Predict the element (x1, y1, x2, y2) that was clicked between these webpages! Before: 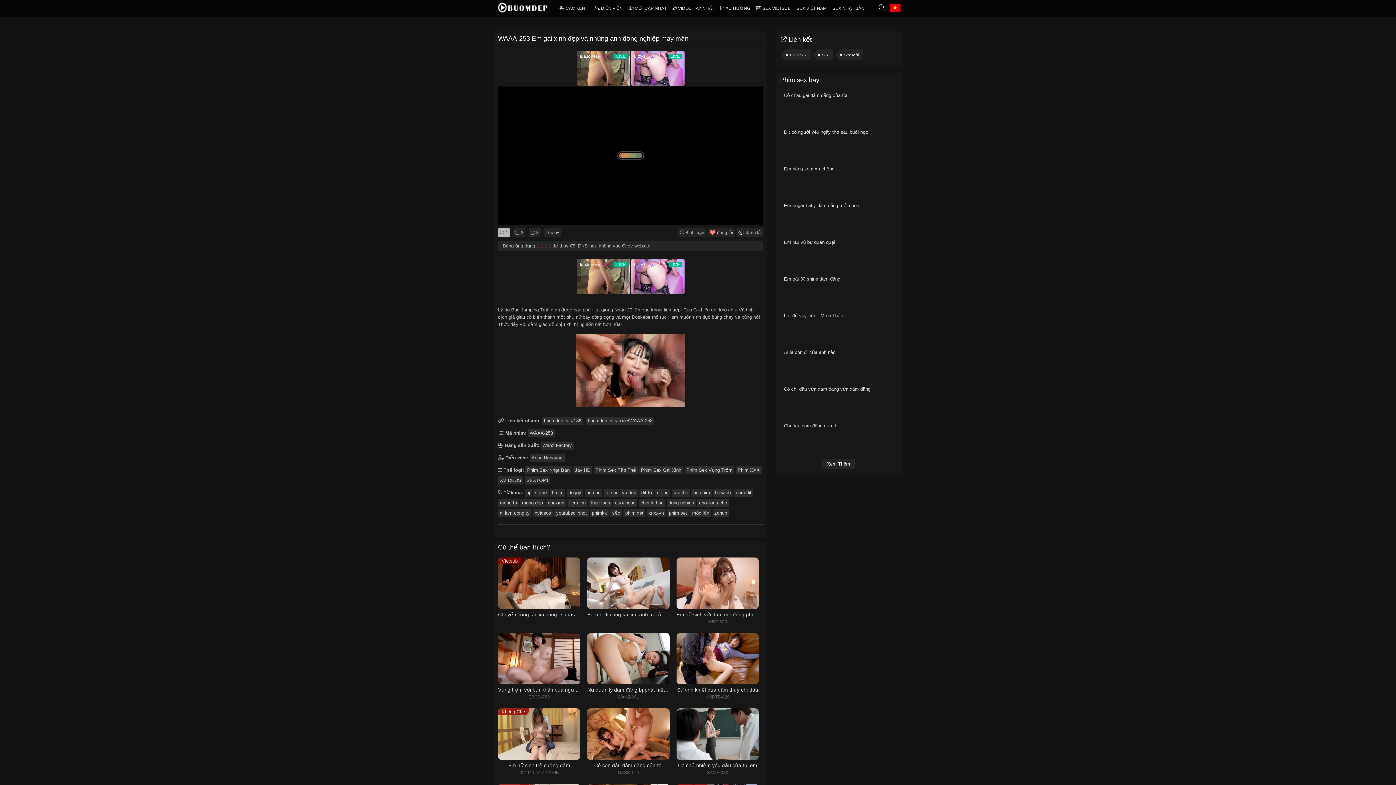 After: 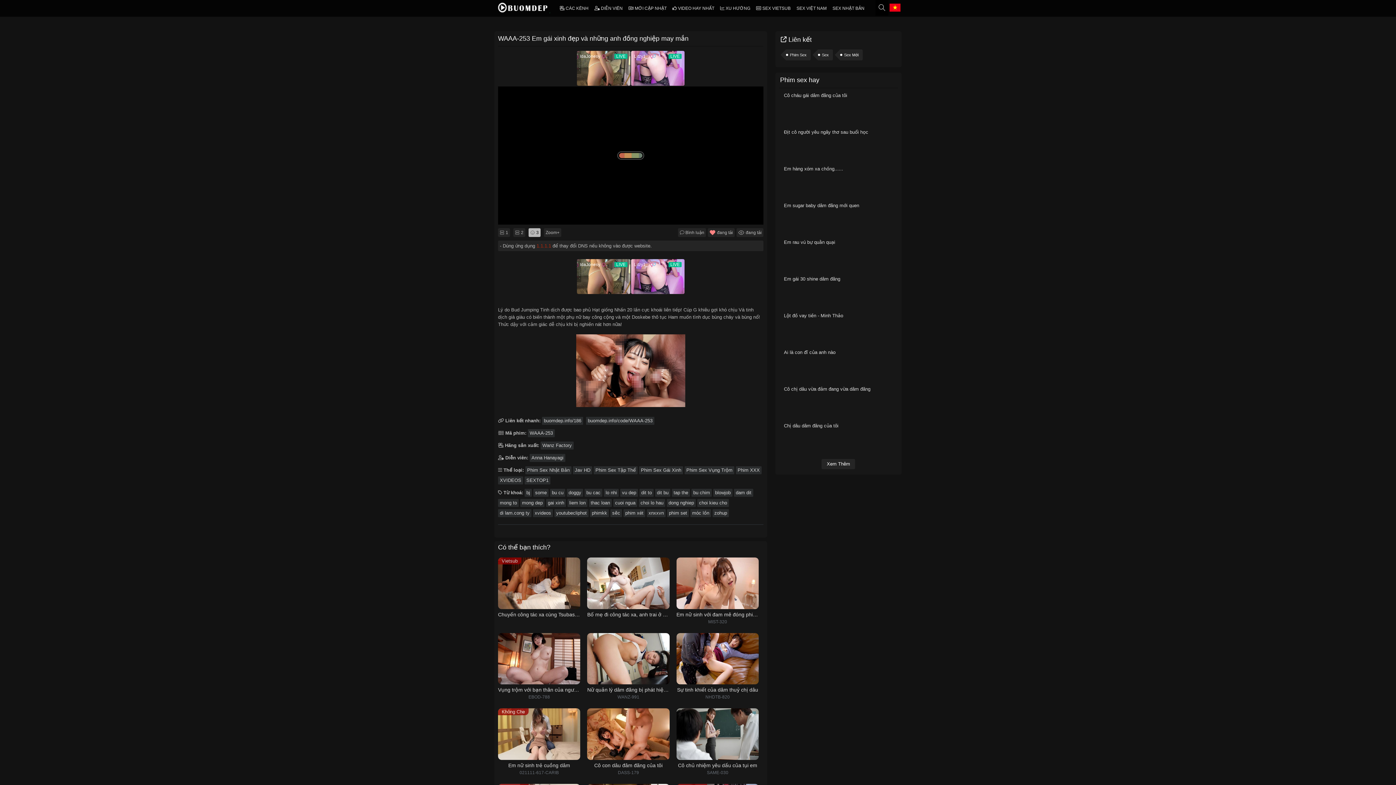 Action: bbox: (528, 228, 540, 237) label: 3